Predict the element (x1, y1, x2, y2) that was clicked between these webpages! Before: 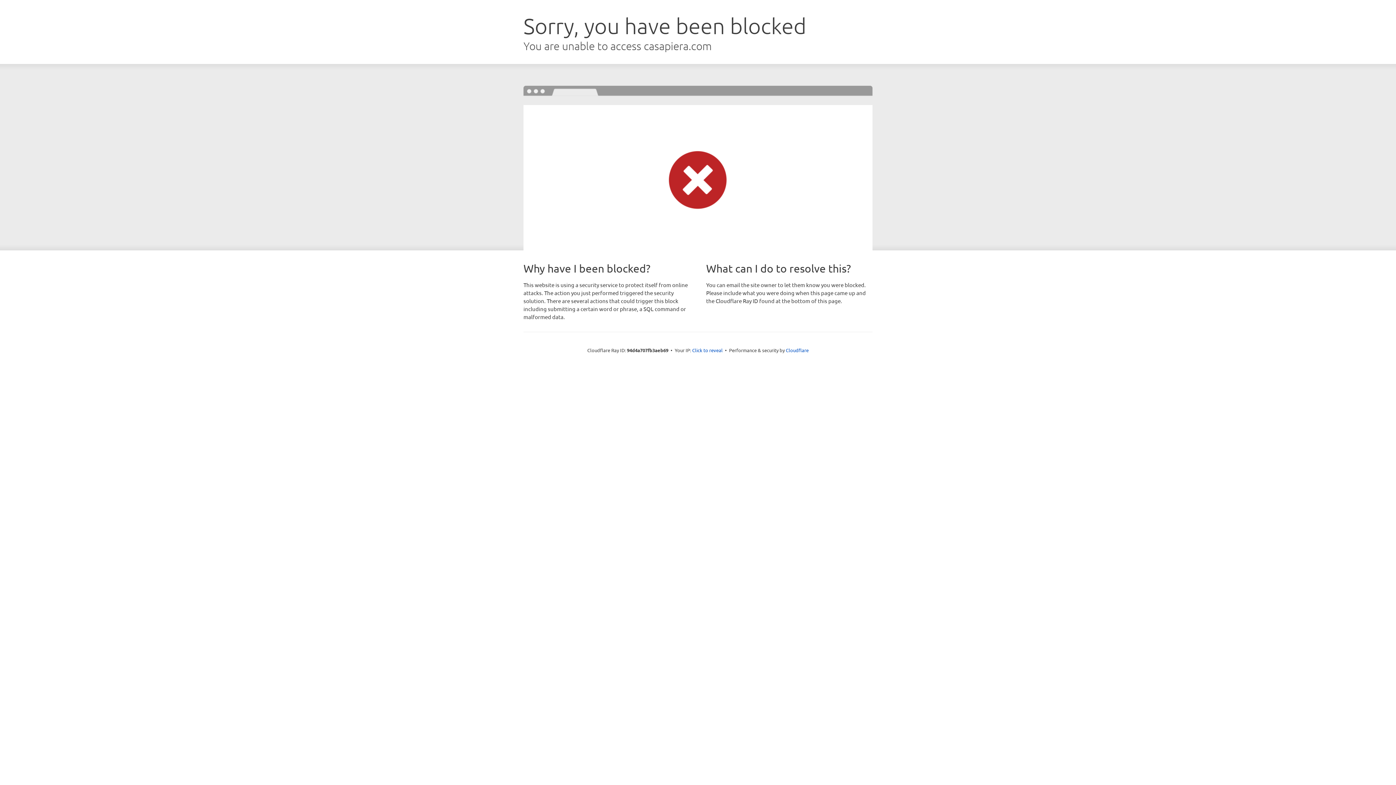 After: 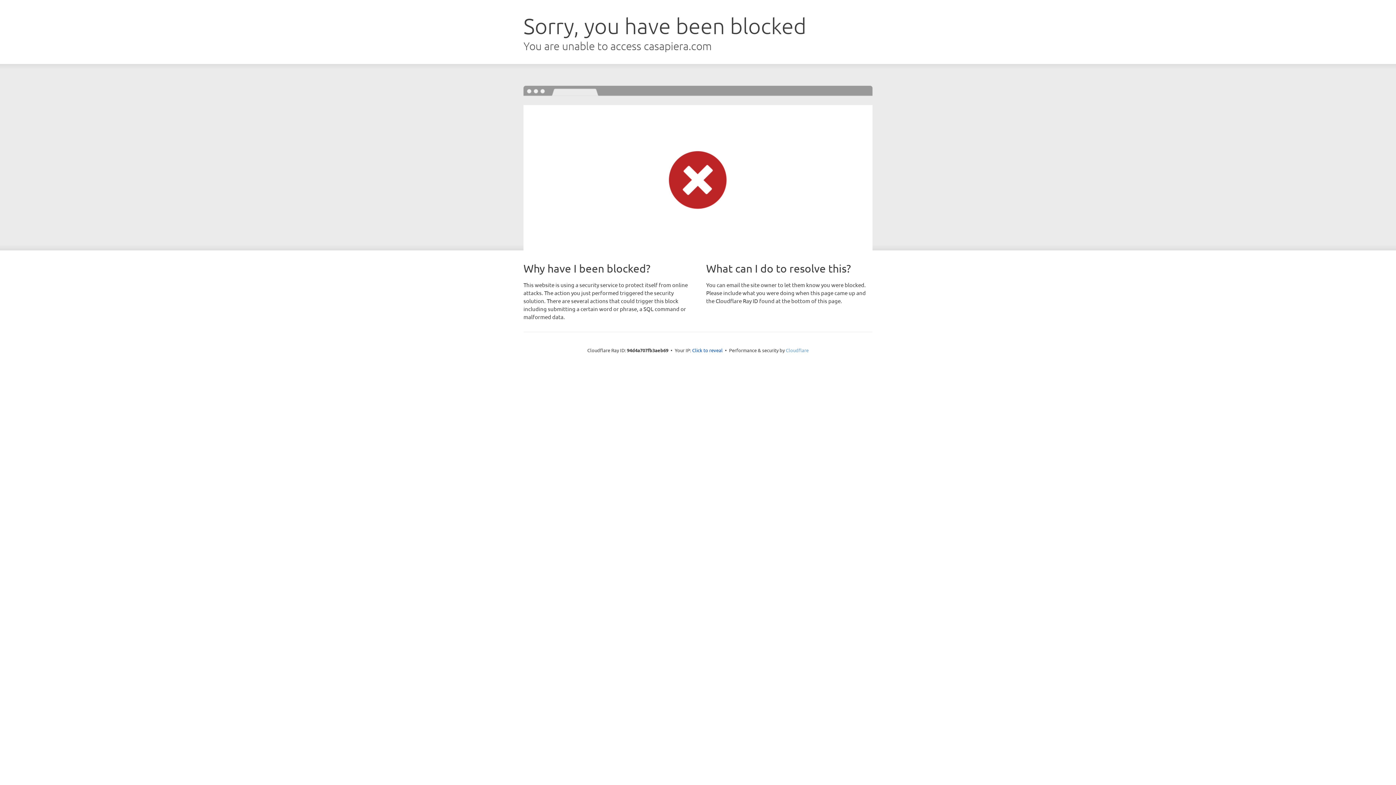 Action: bbox: (786, 347, 808, 353) label: Cloudflare